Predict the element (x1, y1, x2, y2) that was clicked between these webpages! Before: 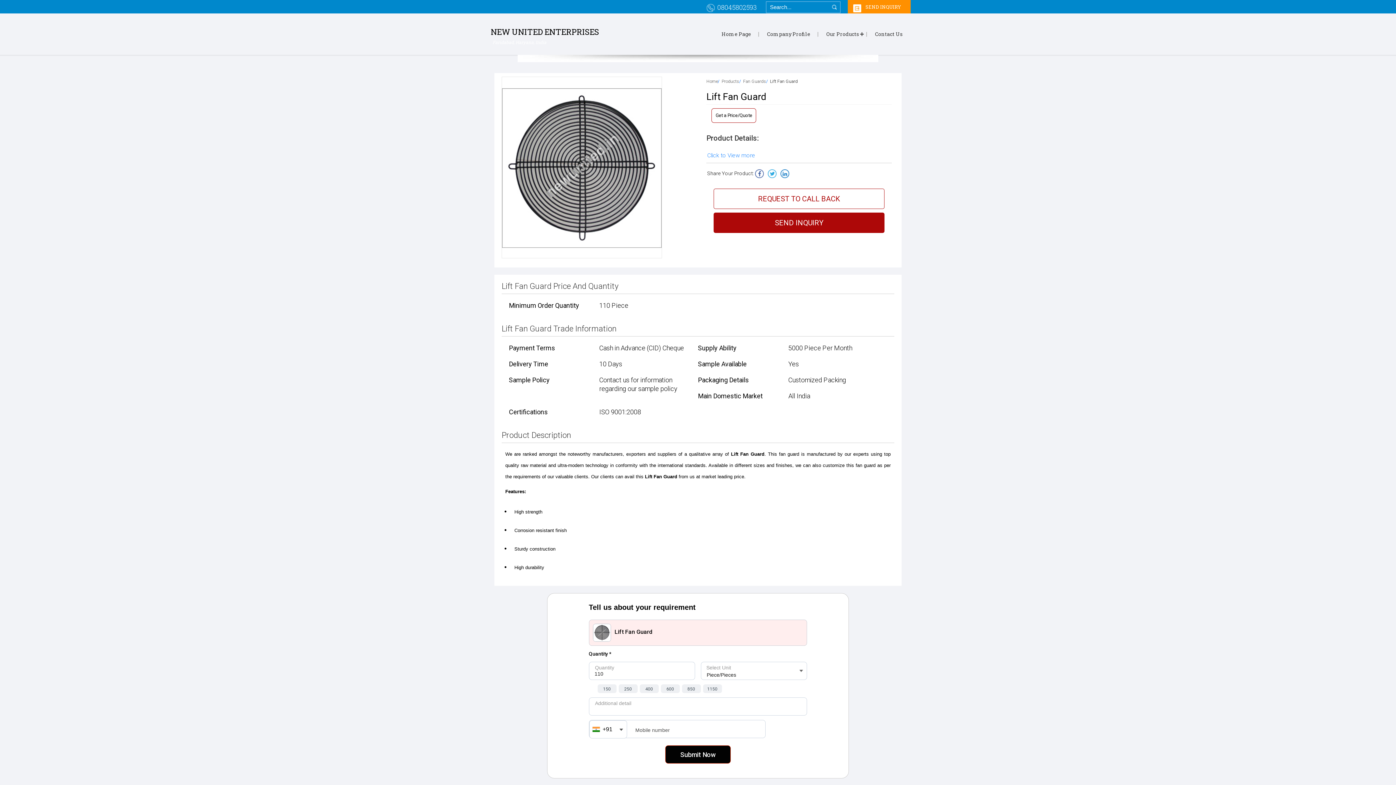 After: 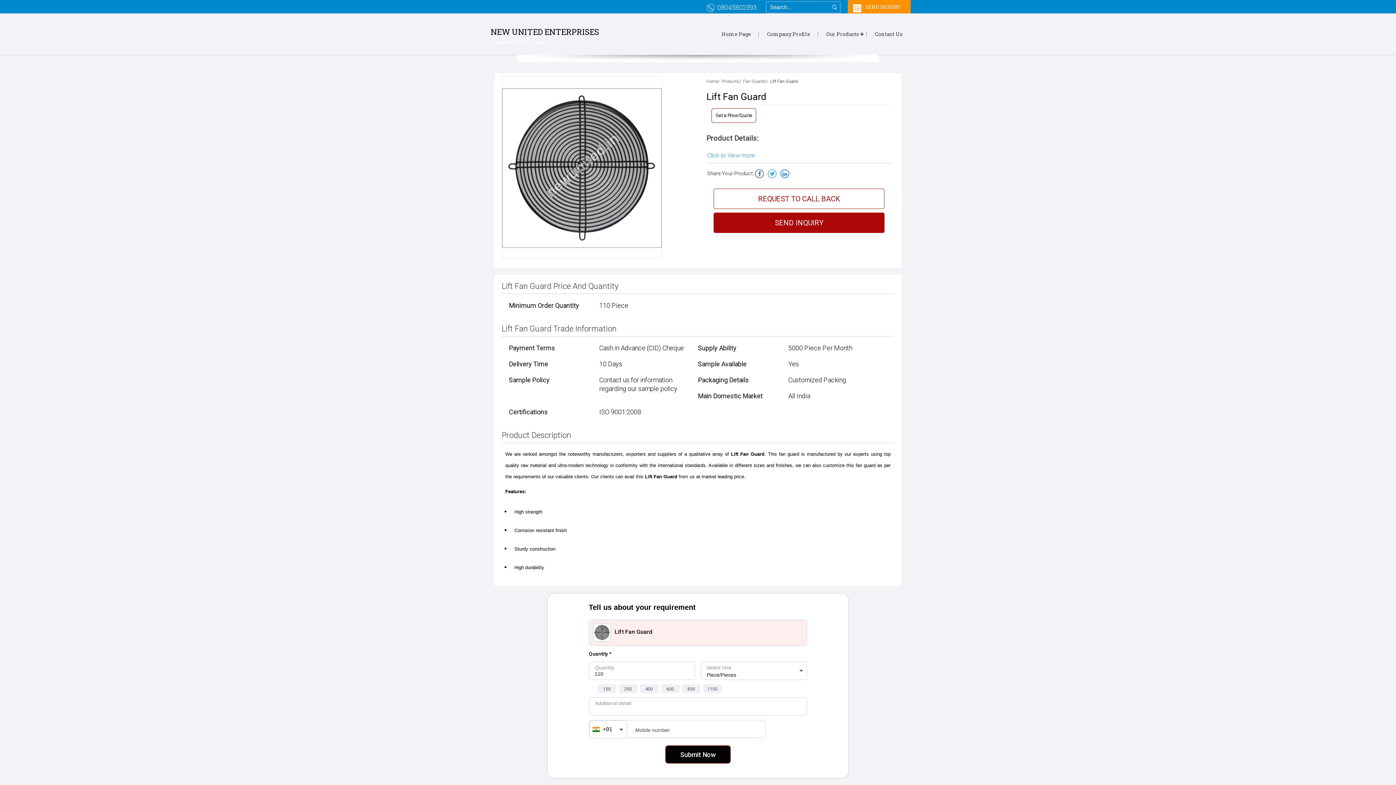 Action: bbox: (755, 169, 764, 178)